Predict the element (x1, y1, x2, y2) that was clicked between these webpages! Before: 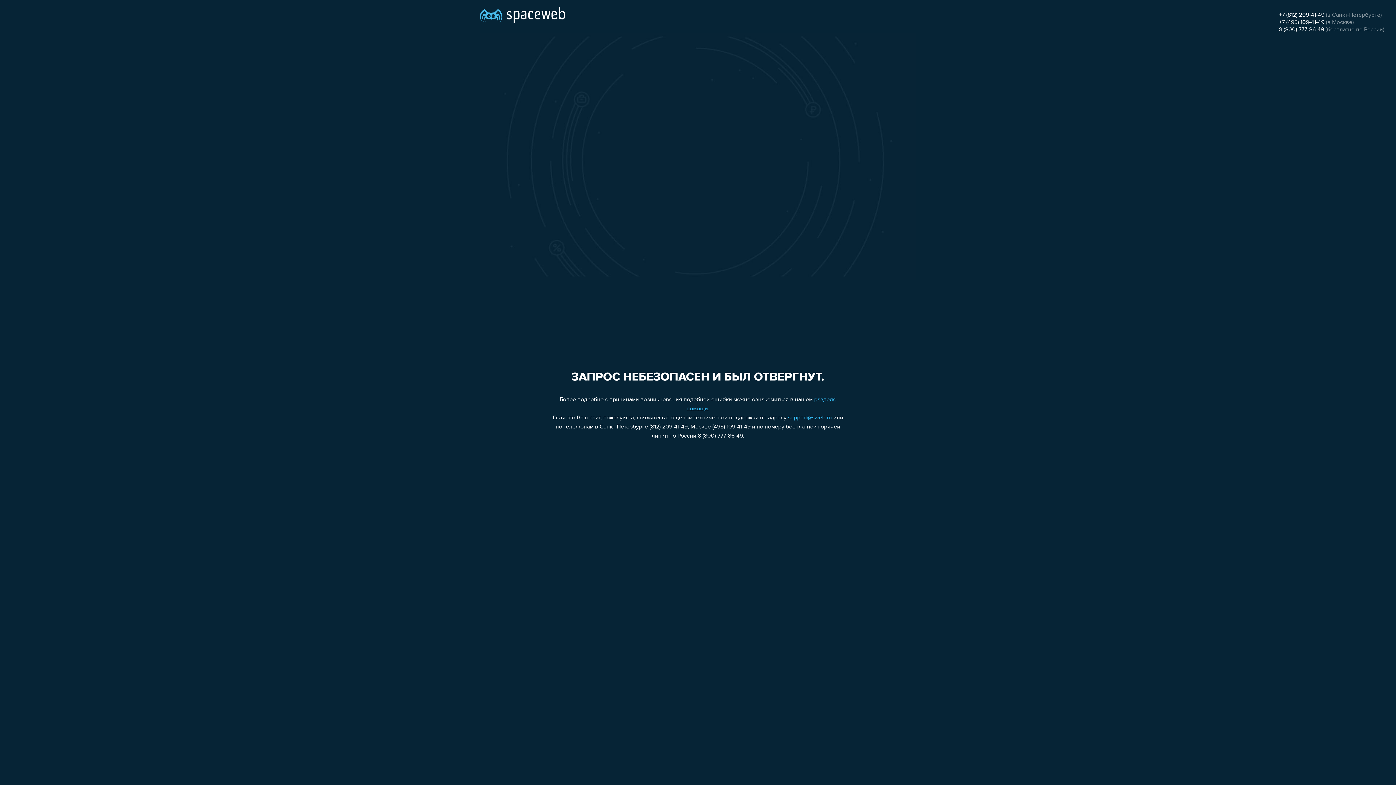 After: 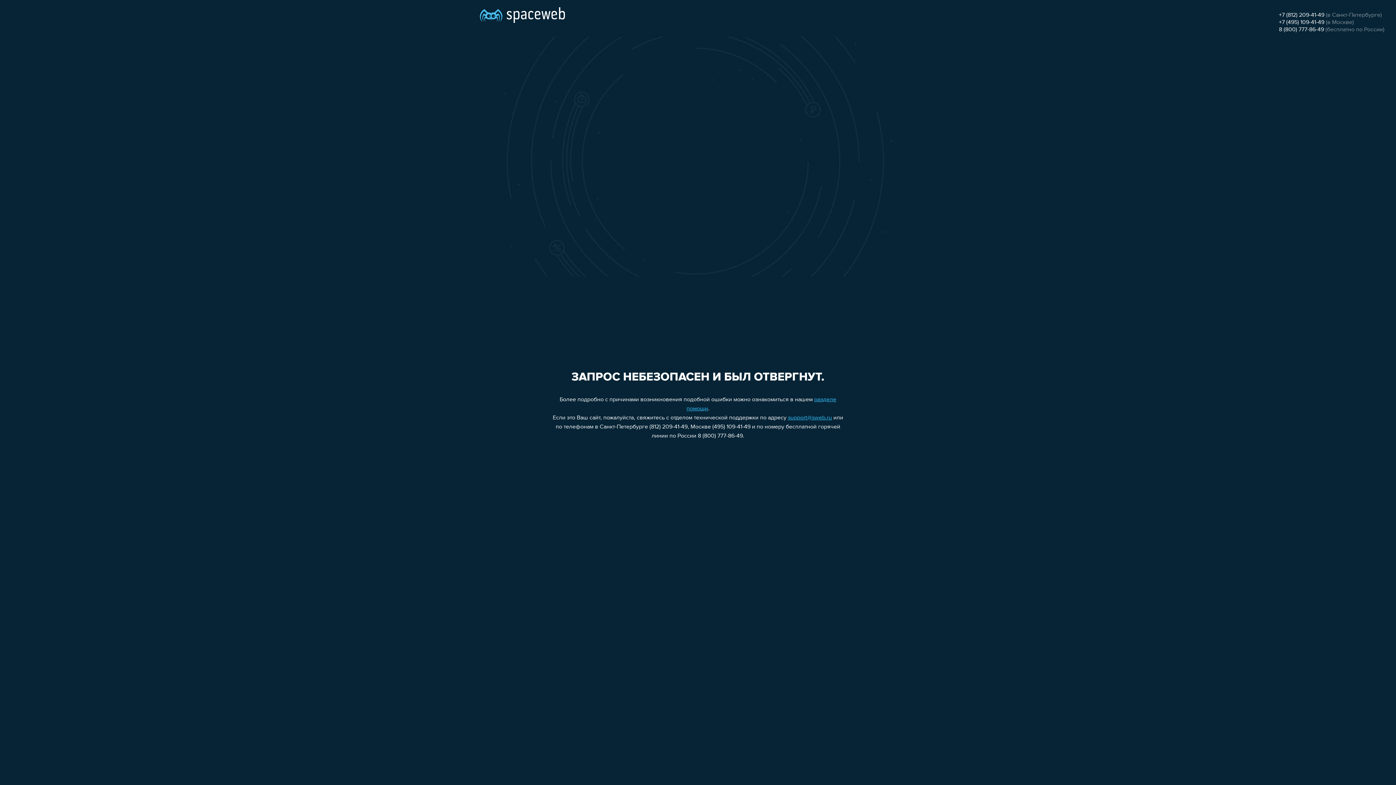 Action: label: 8 (800) 777-86-49 bbox: (1279, 26, 1324, 32)